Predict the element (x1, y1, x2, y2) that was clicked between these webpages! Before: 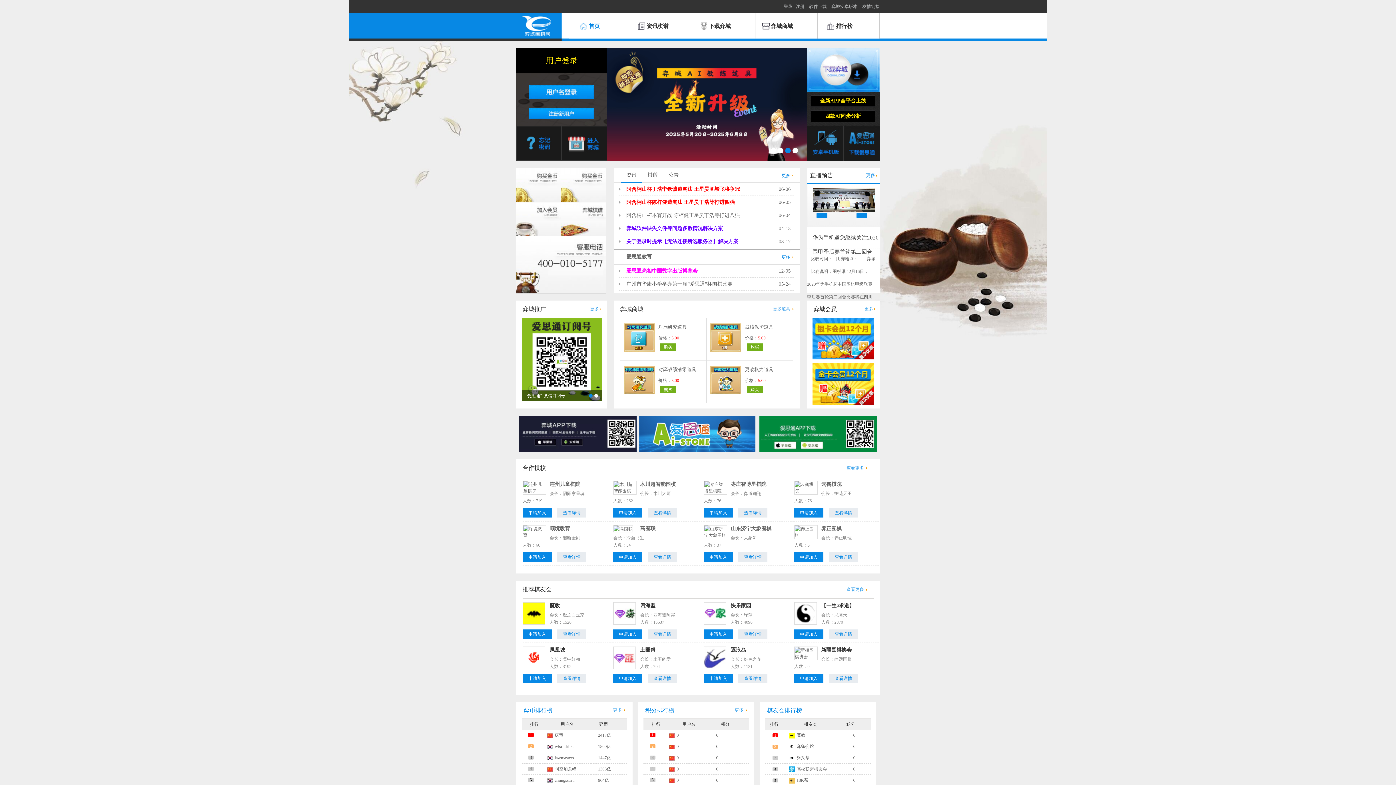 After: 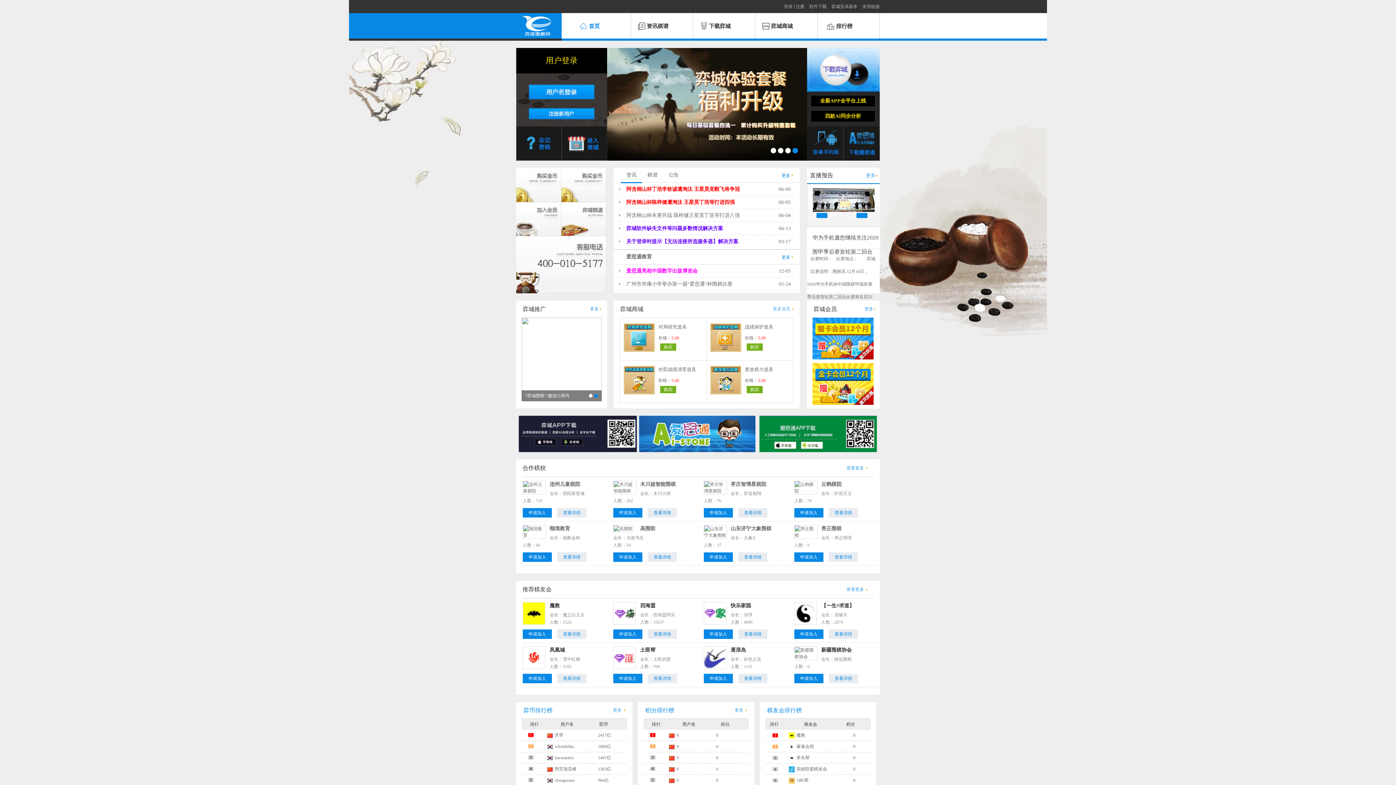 Action: label: 查看详情 bbox: (738, 674, 767, 683)